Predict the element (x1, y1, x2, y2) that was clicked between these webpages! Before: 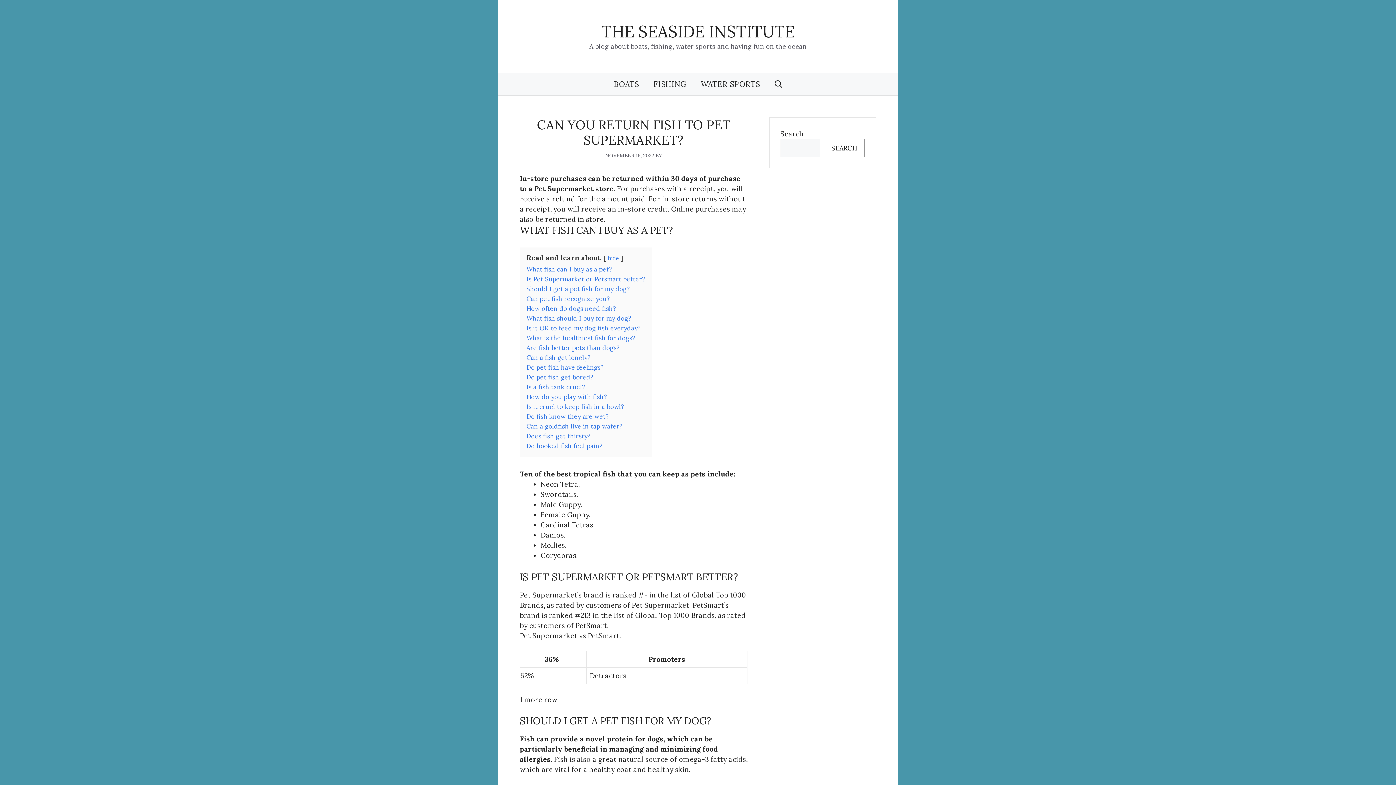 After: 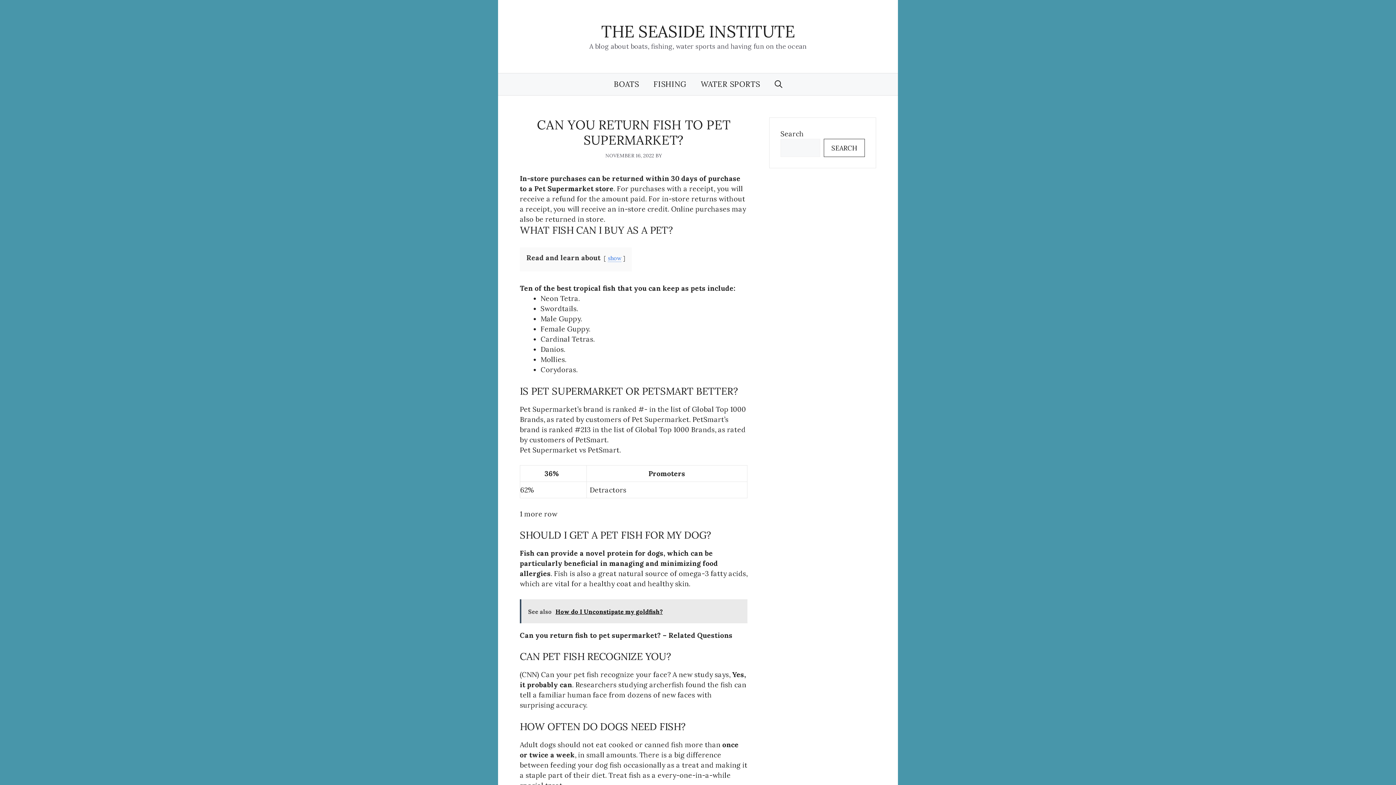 Action: label: hide bbox: (608, 254, 619, 261)